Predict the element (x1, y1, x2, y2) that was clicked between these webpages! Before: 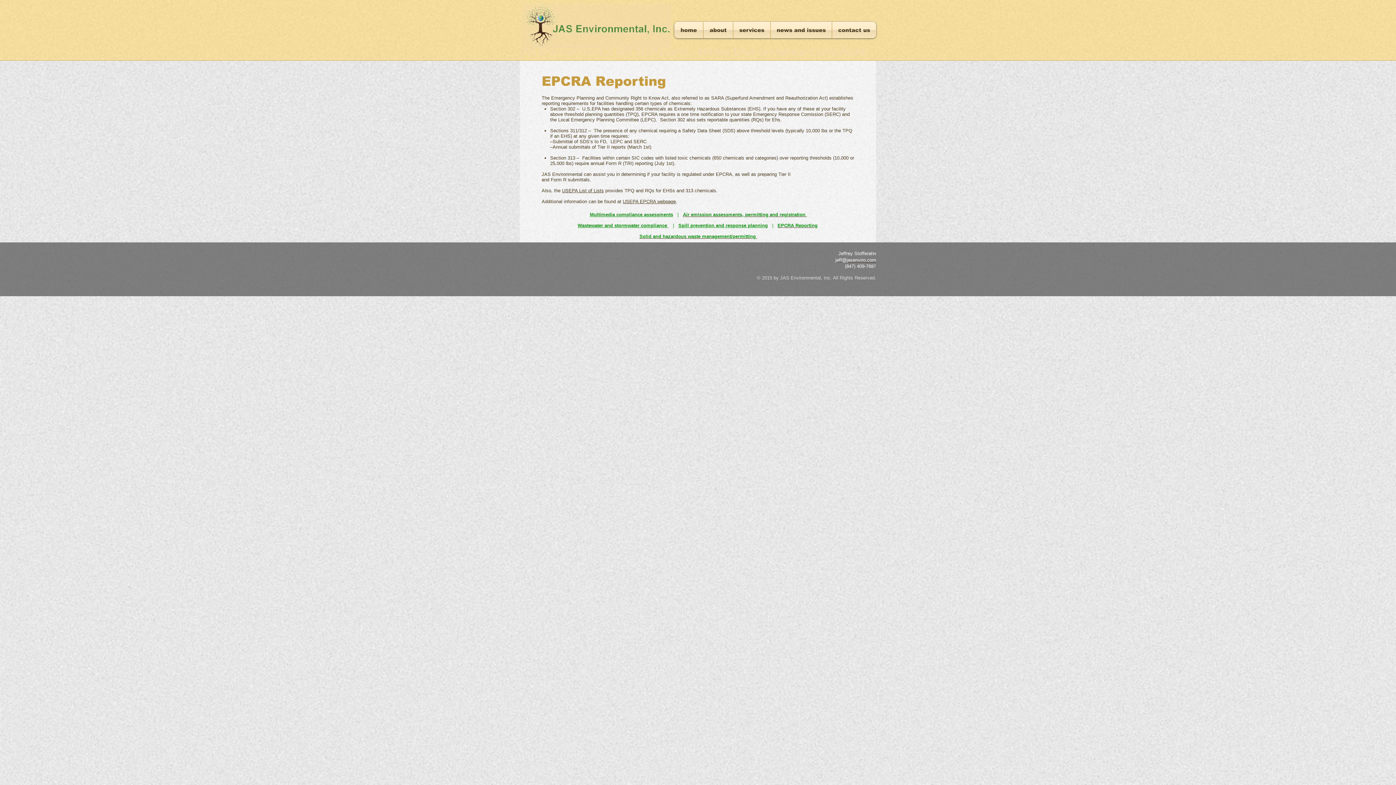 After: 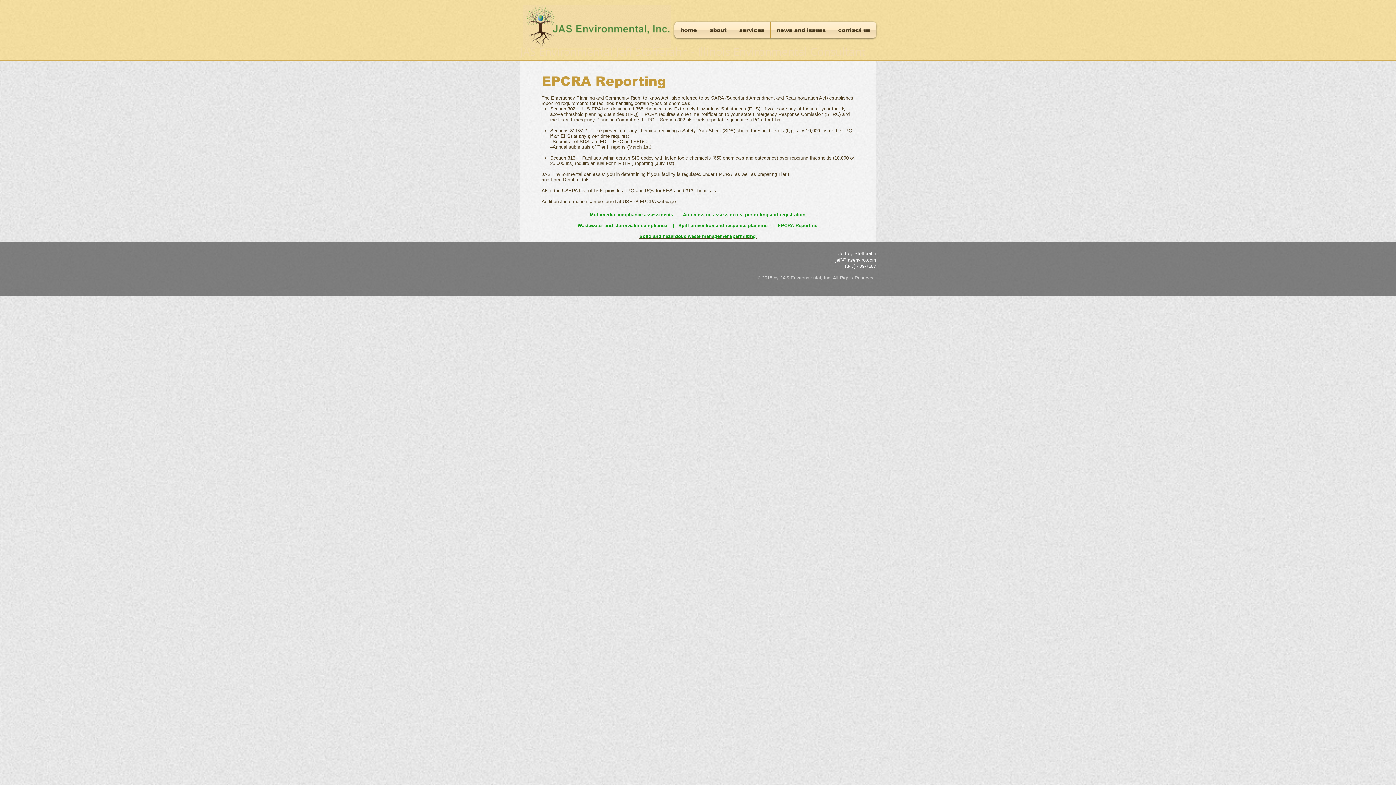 Action: label: EPCRA Reporting bbox: (777, 222, 817, 228)